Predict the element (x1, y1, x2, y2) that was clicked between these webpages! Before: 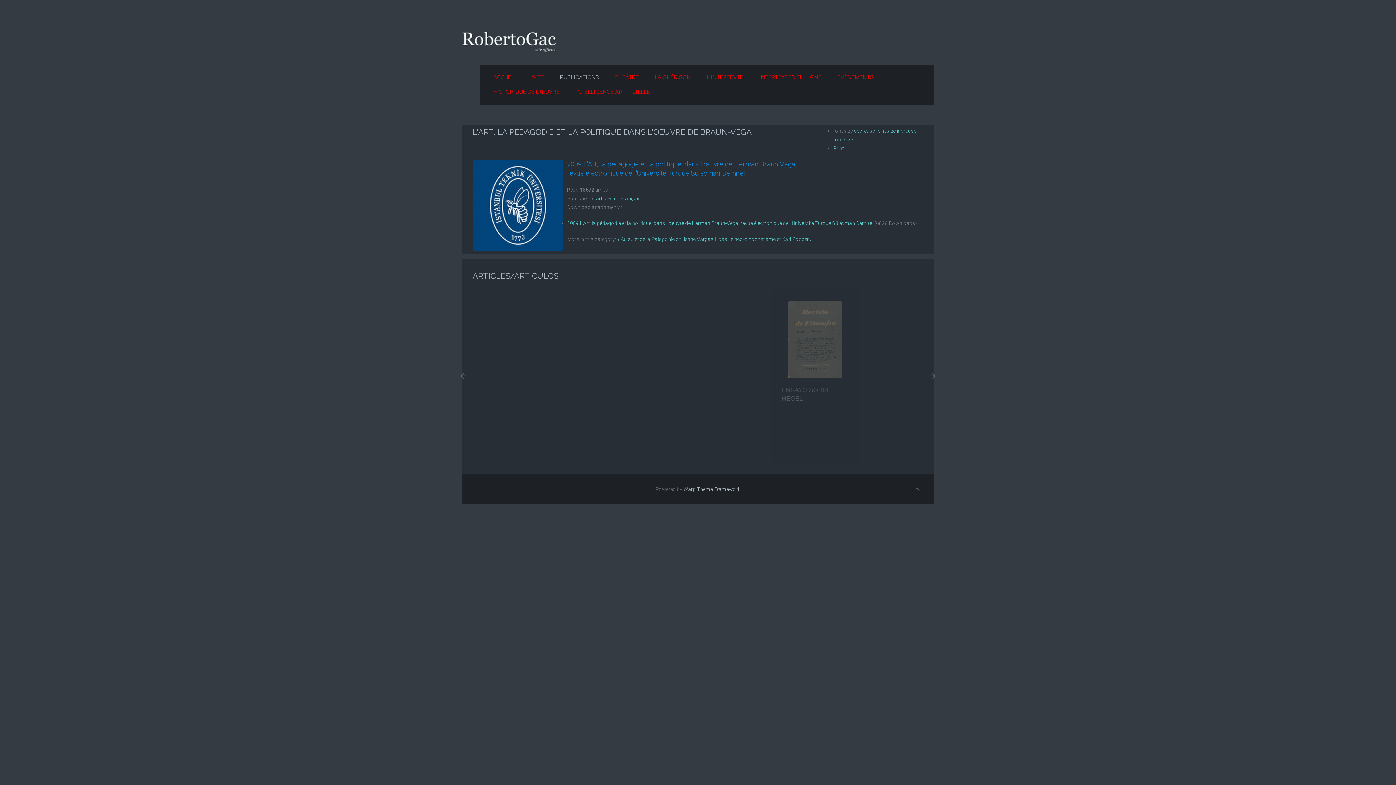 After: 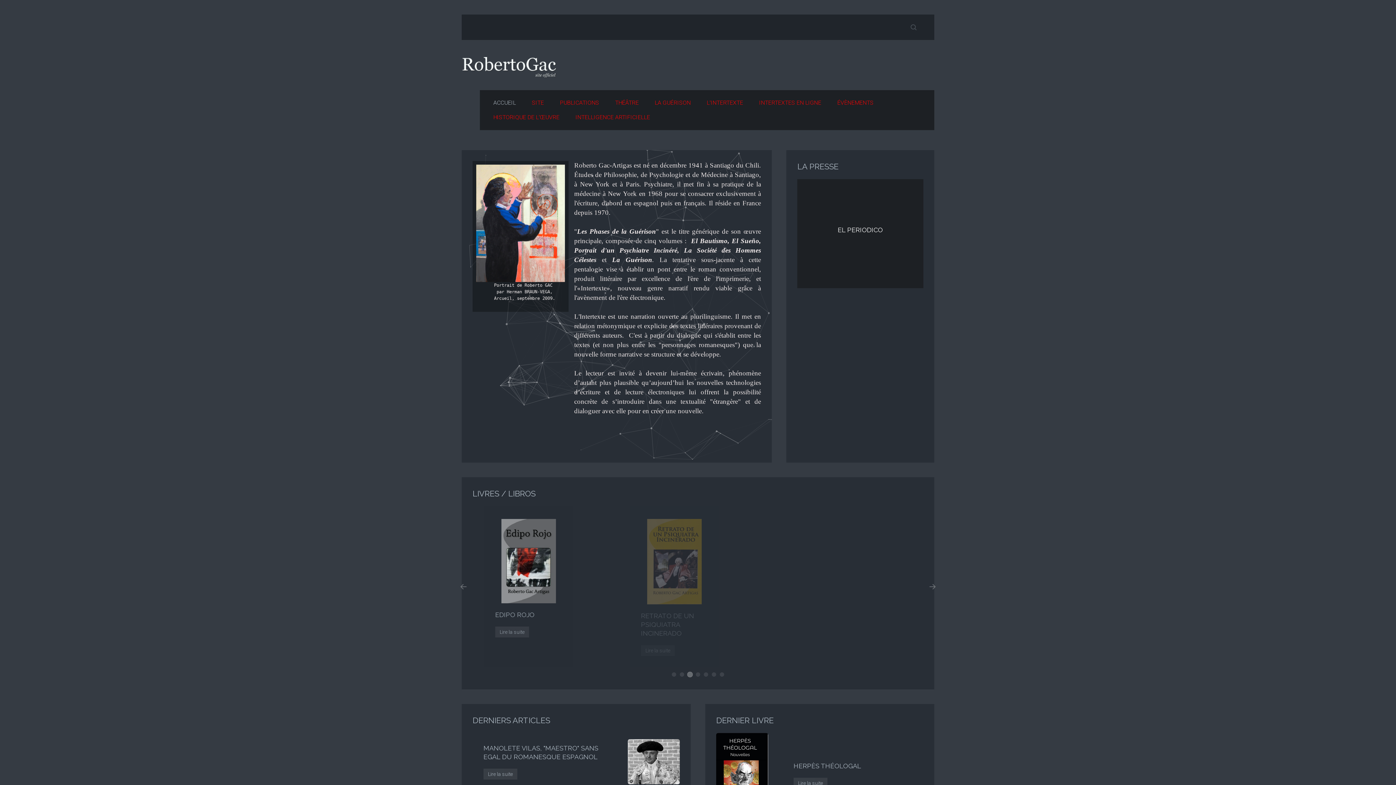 Action: bbox: (485, 70, 524, 84) label: ACCUEIL